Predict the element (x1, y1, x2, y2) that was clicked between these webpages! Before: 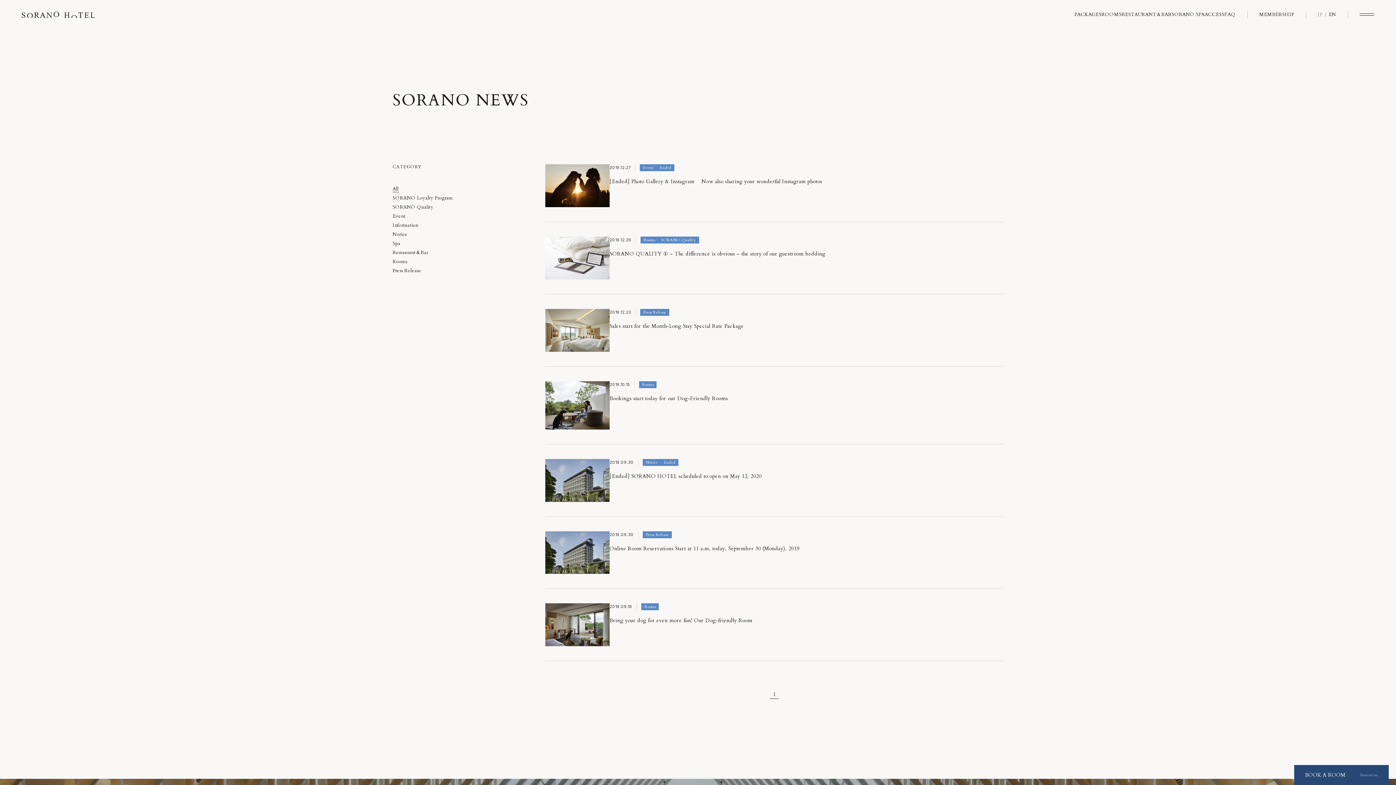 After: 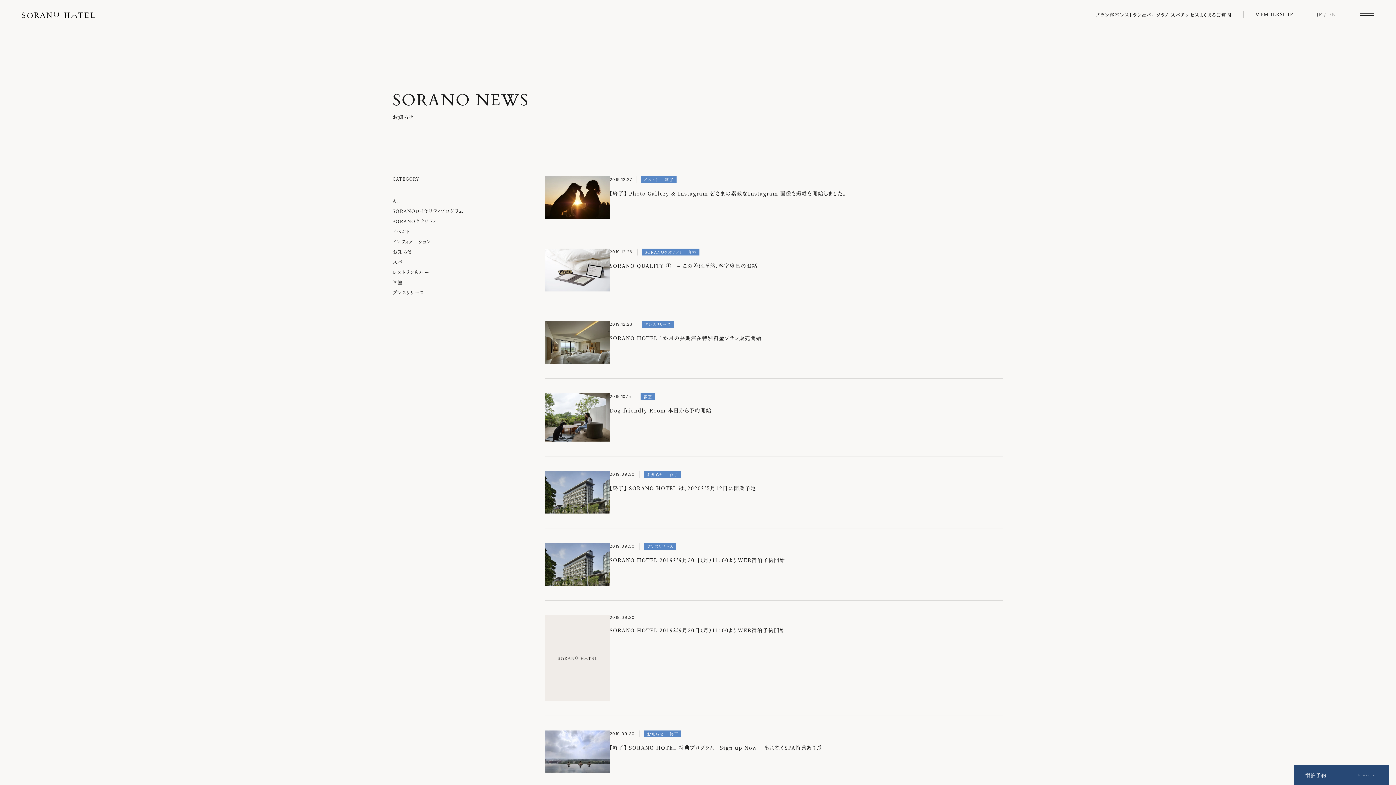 Action: label: JP bbox: (1318, 12, 1322, 16)